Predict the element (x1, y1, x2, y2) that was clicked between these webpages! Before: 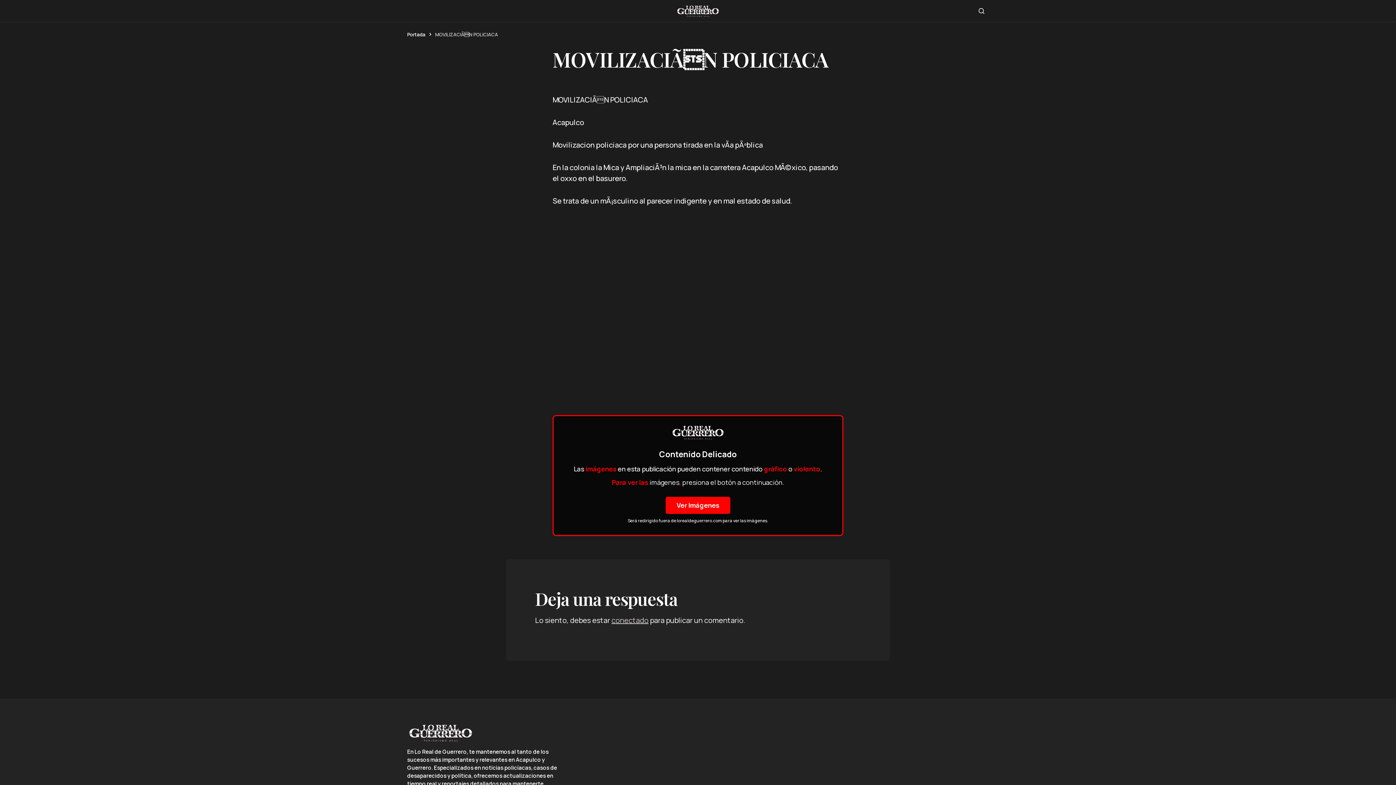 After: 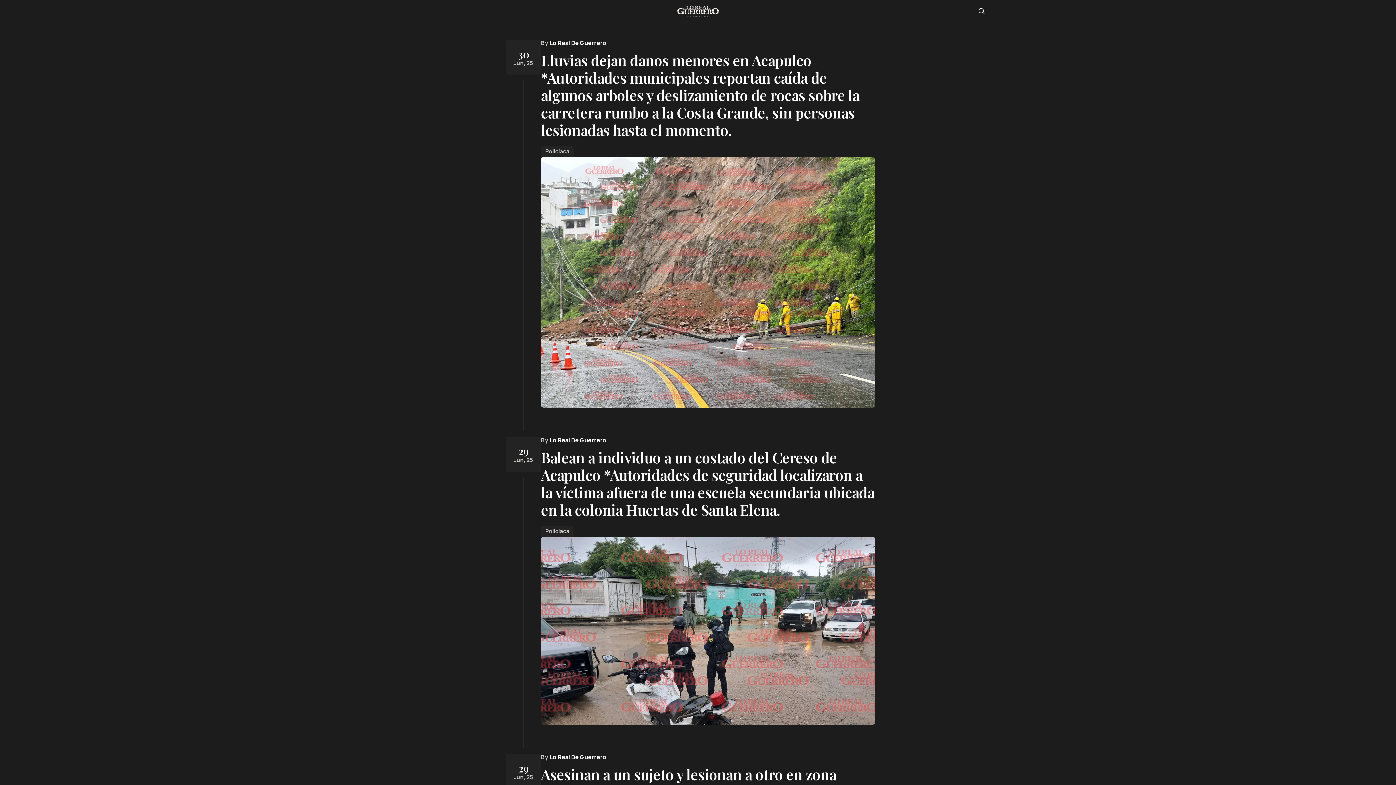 Action: bbox: (407, 722, 590, 743)